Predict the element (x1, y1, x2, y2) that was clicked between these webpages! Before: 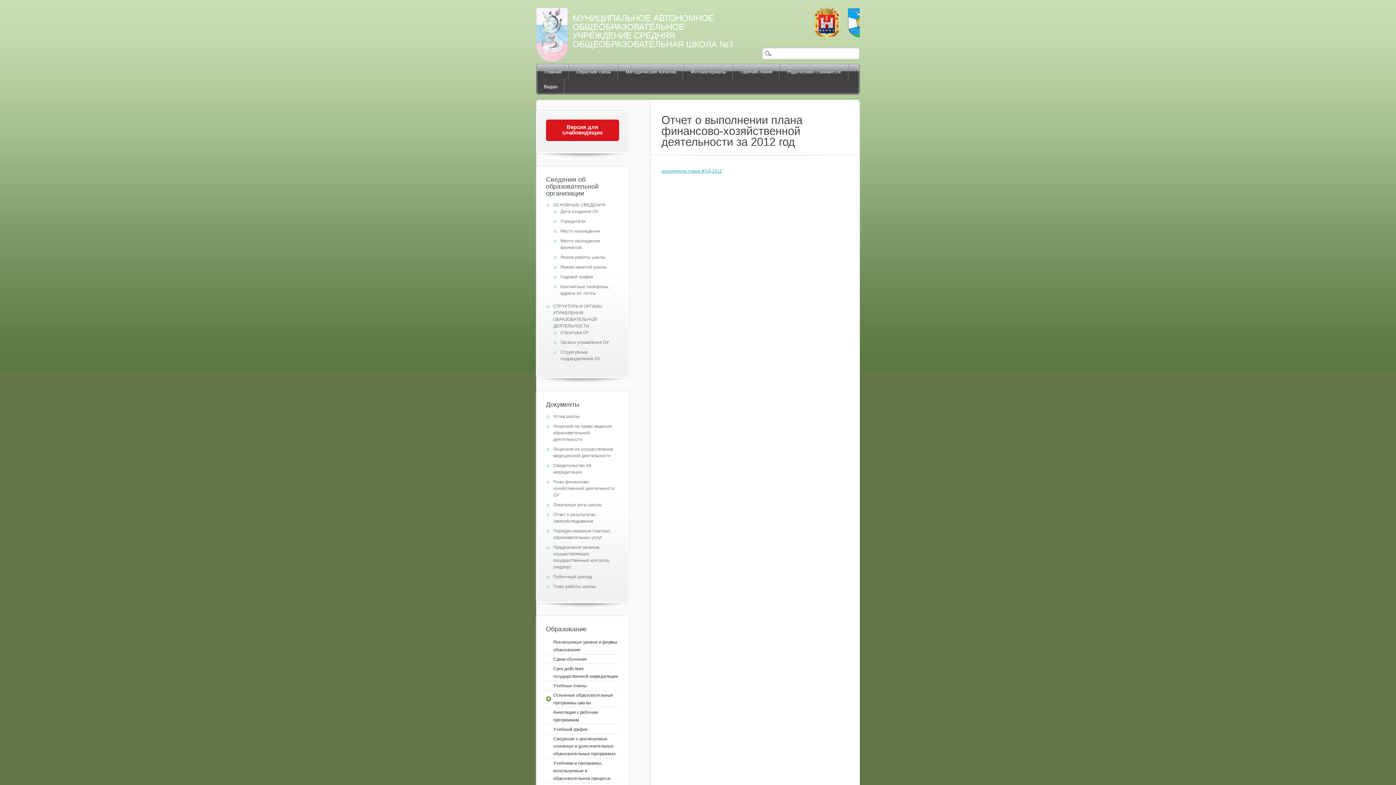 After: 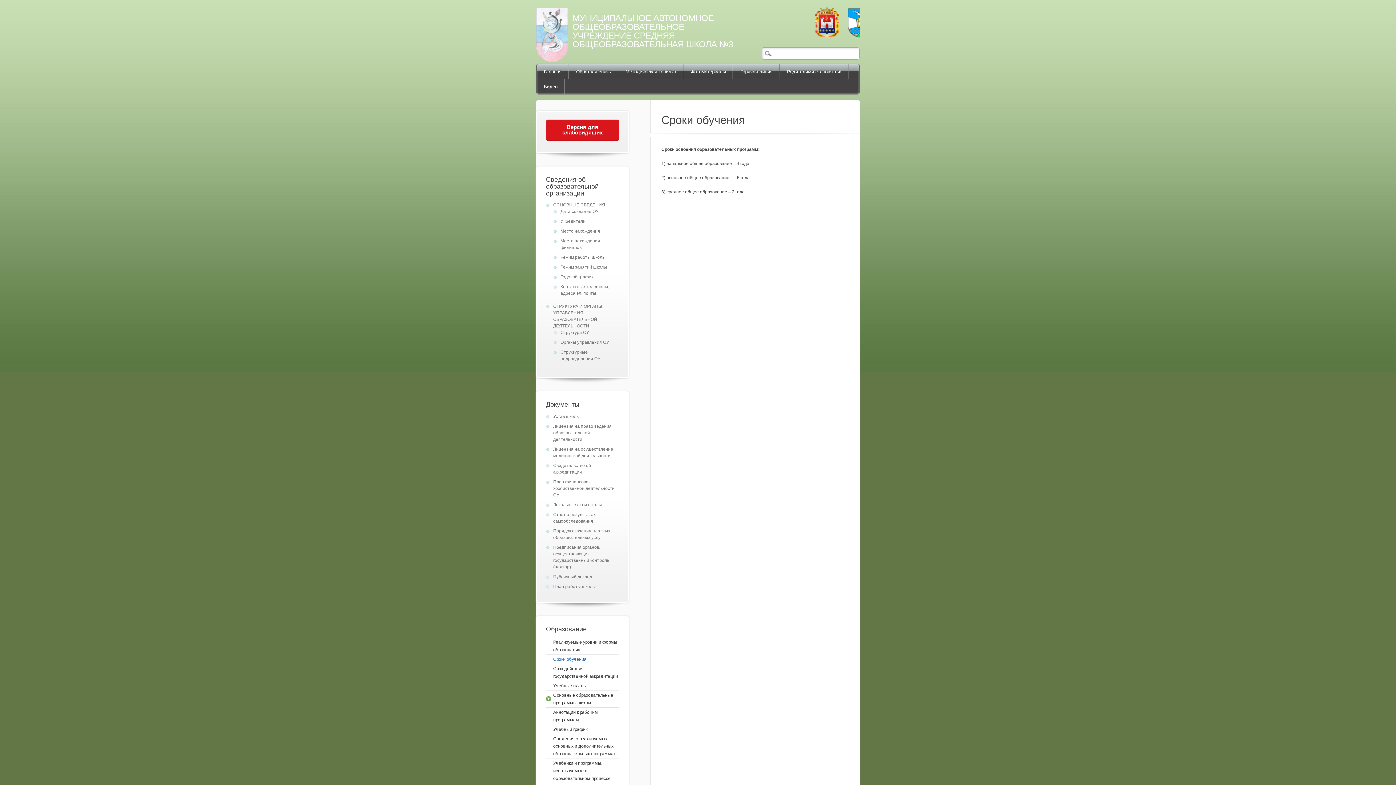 Action: label: Сроки обучения bbox: (553, 655, 619, 663)